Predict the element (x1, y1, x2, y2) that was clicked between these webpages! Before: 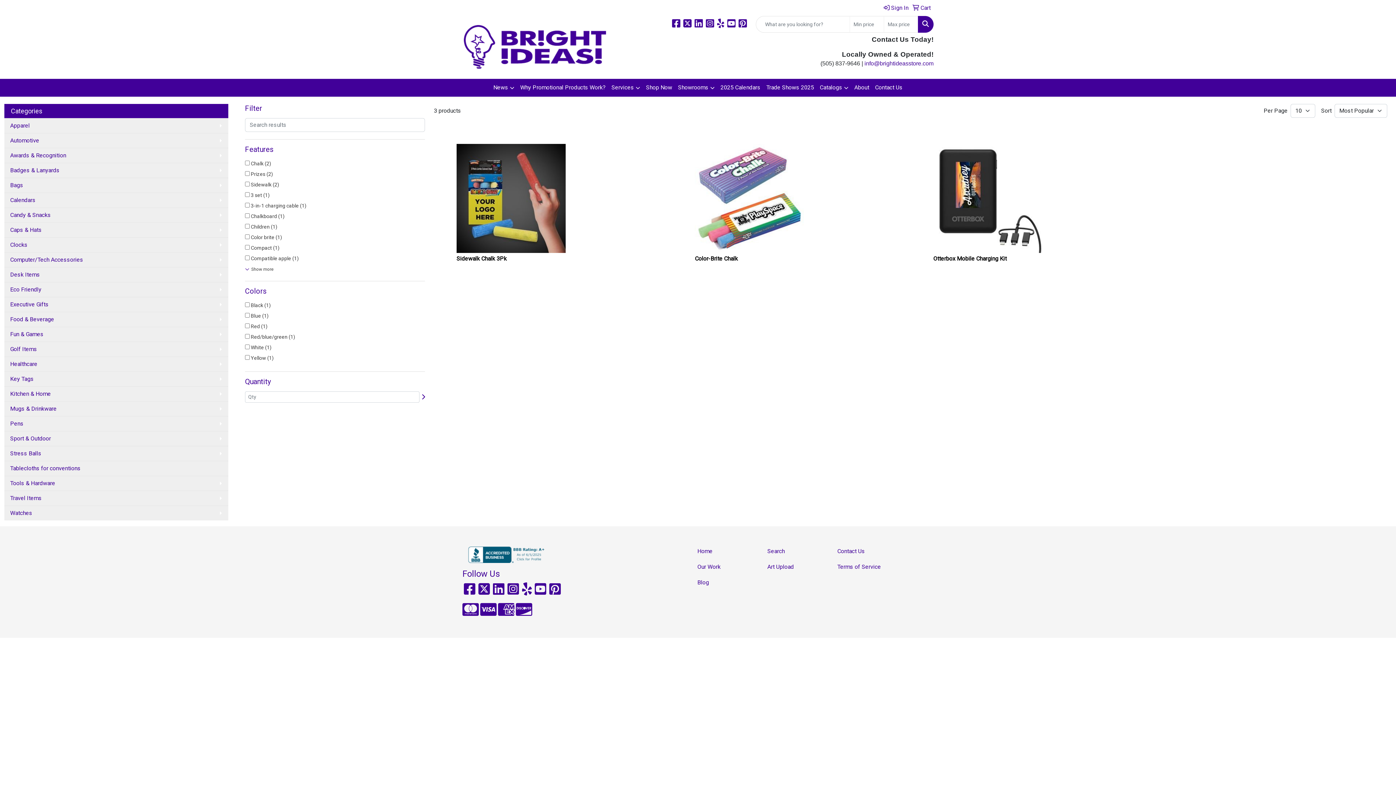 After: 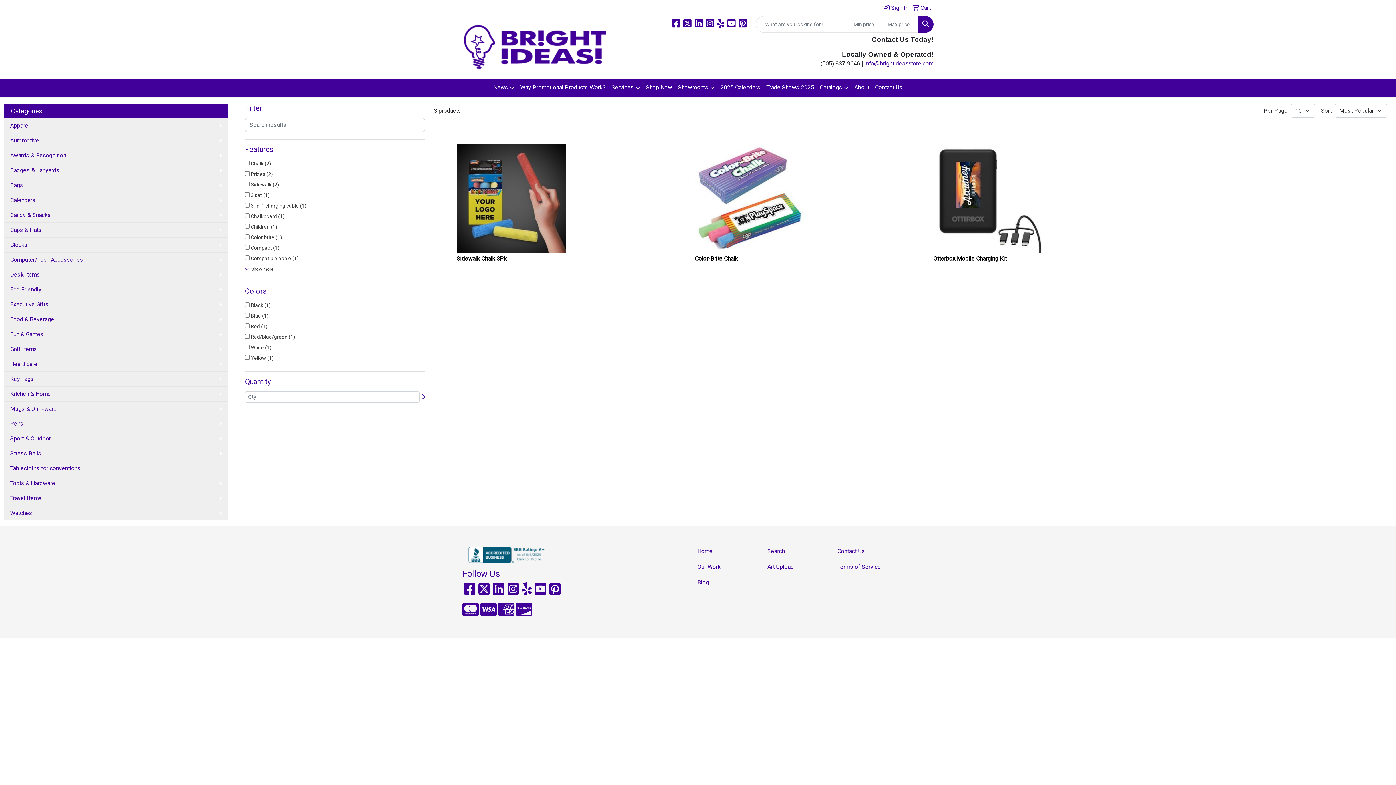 Action: bbox: (507, 588, 519, 595) label: Instagram